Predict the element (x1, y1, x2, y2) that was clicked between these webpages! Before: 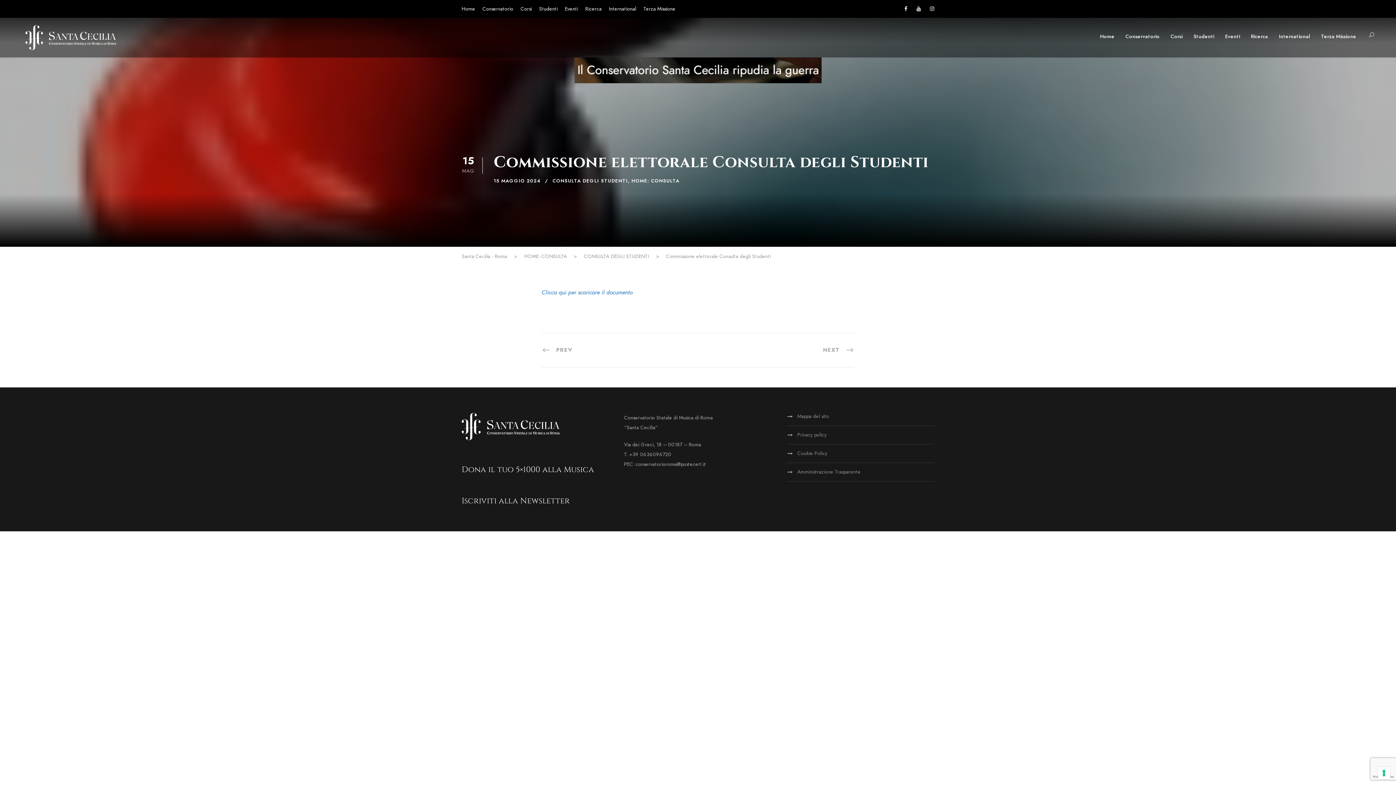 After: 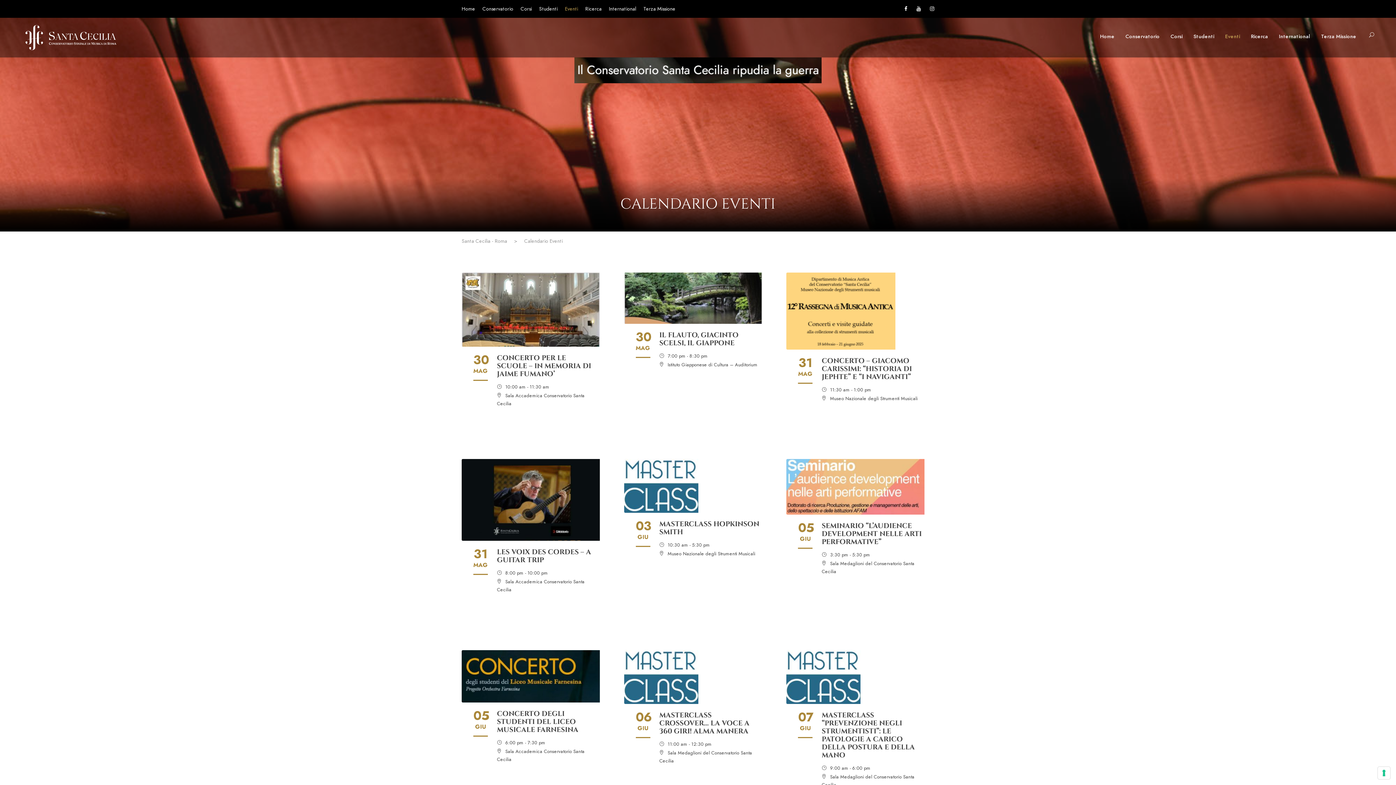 Action: label: Eventi bbox: (1225, 32, 1240, 51)